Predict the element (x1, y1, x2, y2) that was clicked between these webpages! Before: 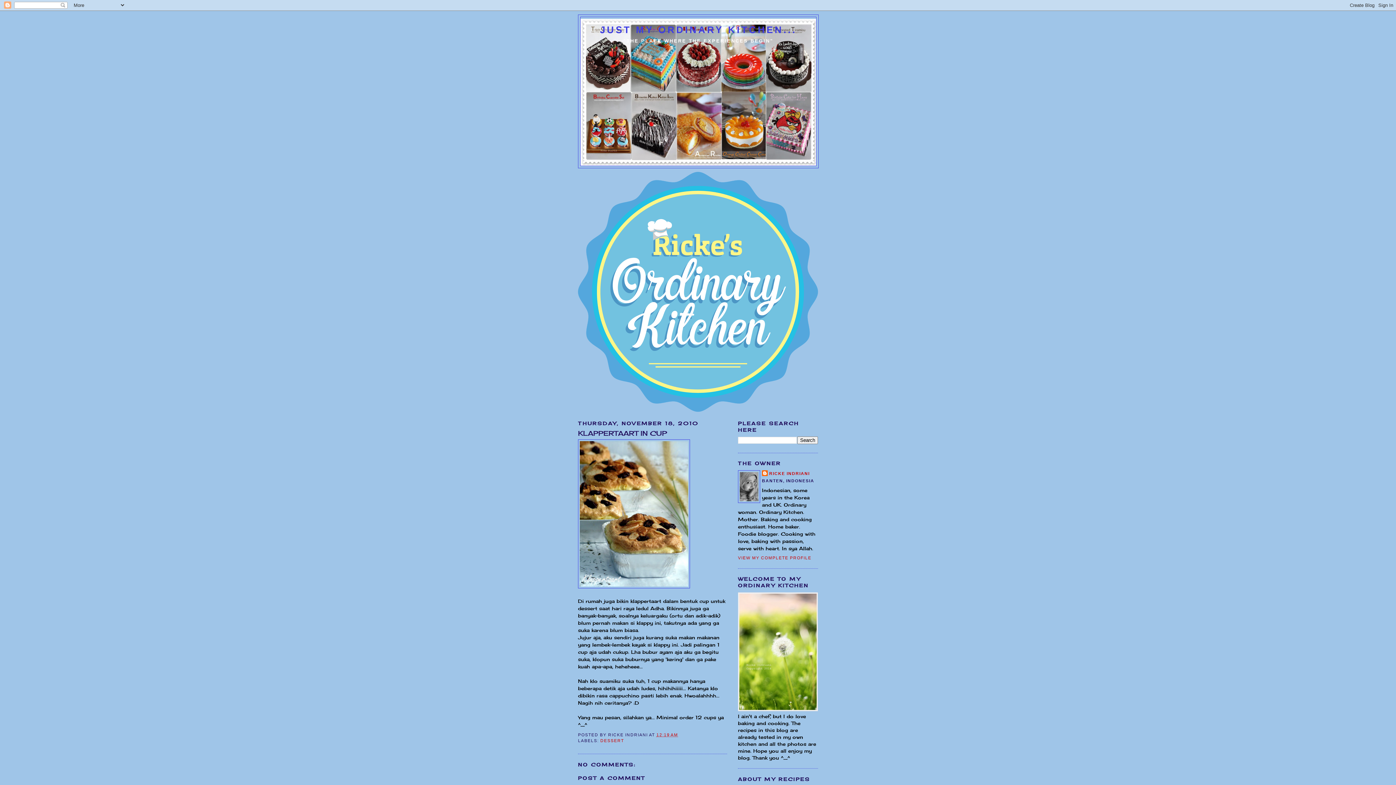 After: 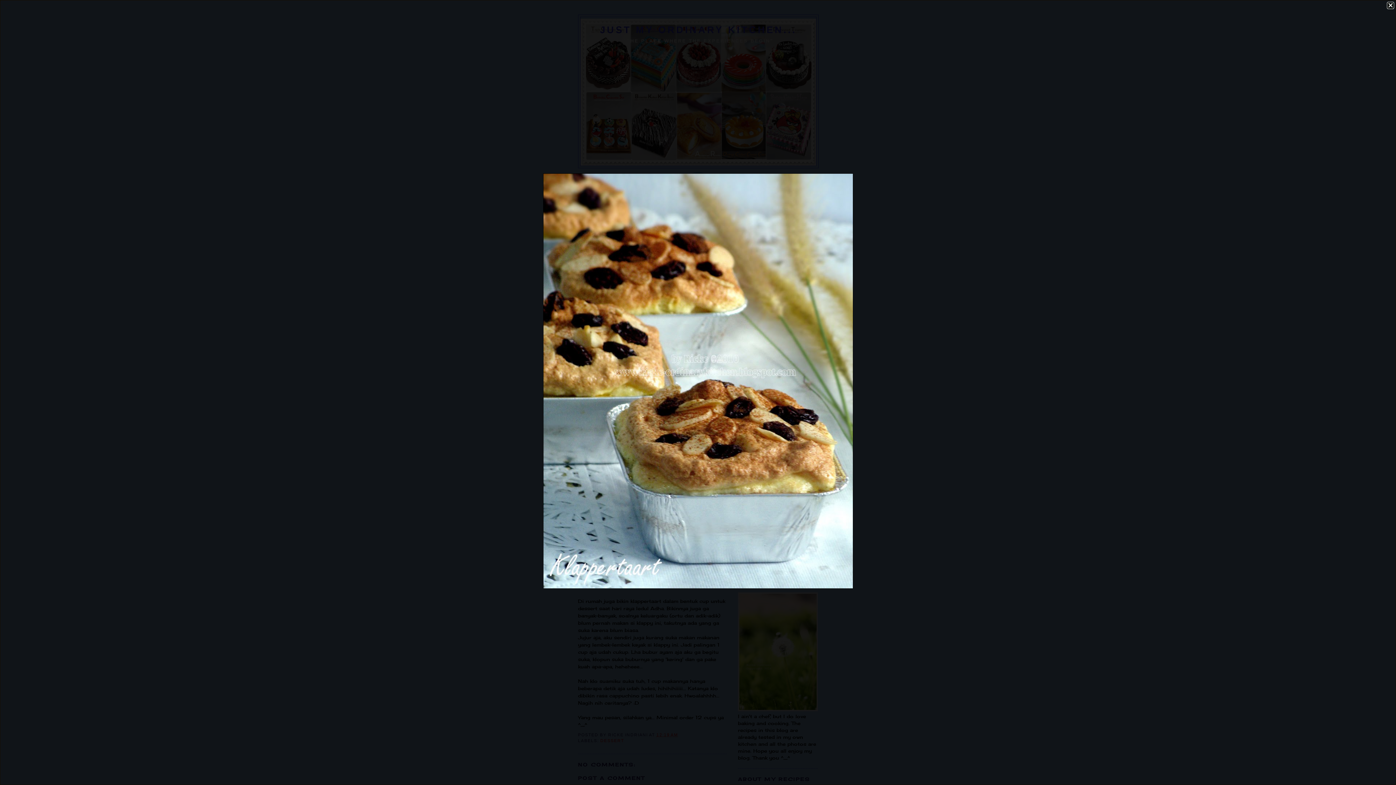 Action: bbox: (578, 584, 690, 589)